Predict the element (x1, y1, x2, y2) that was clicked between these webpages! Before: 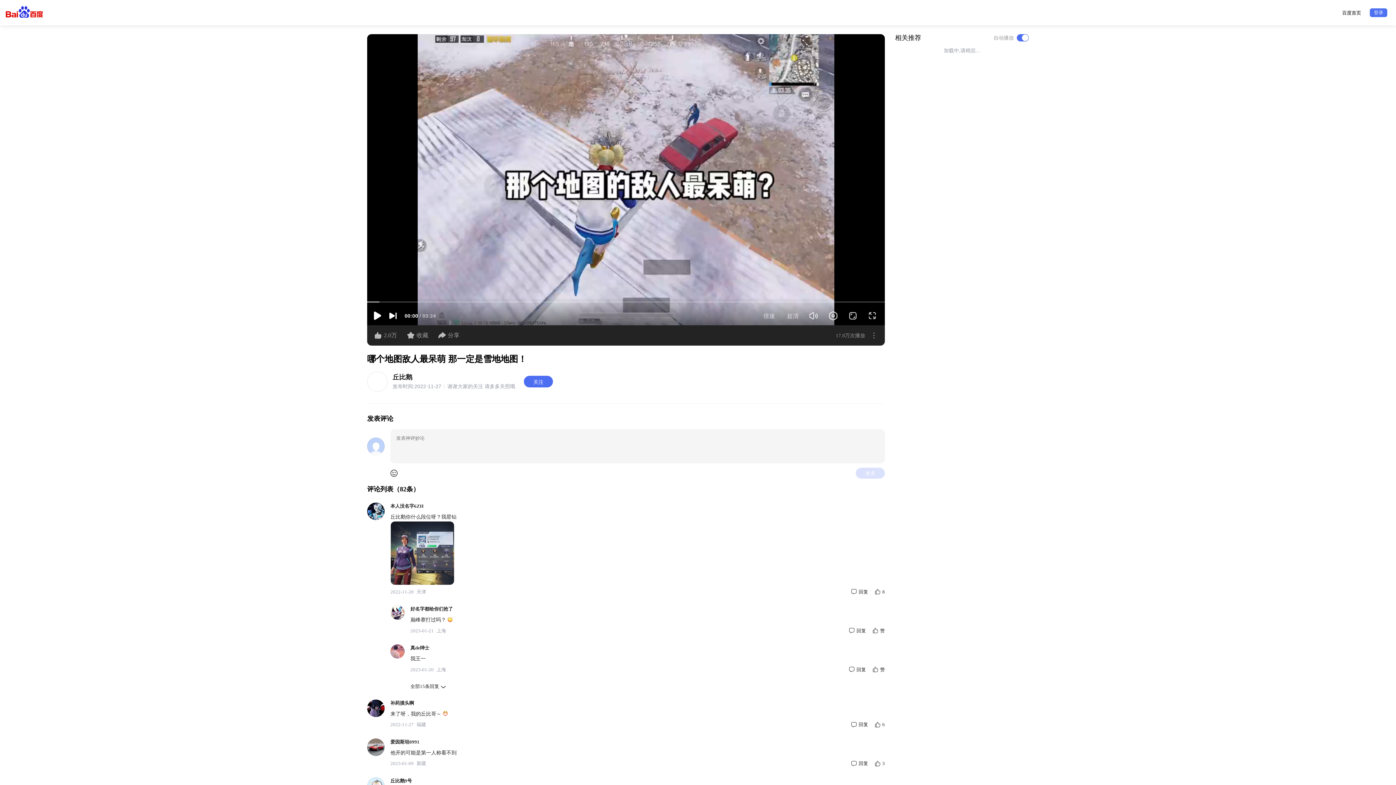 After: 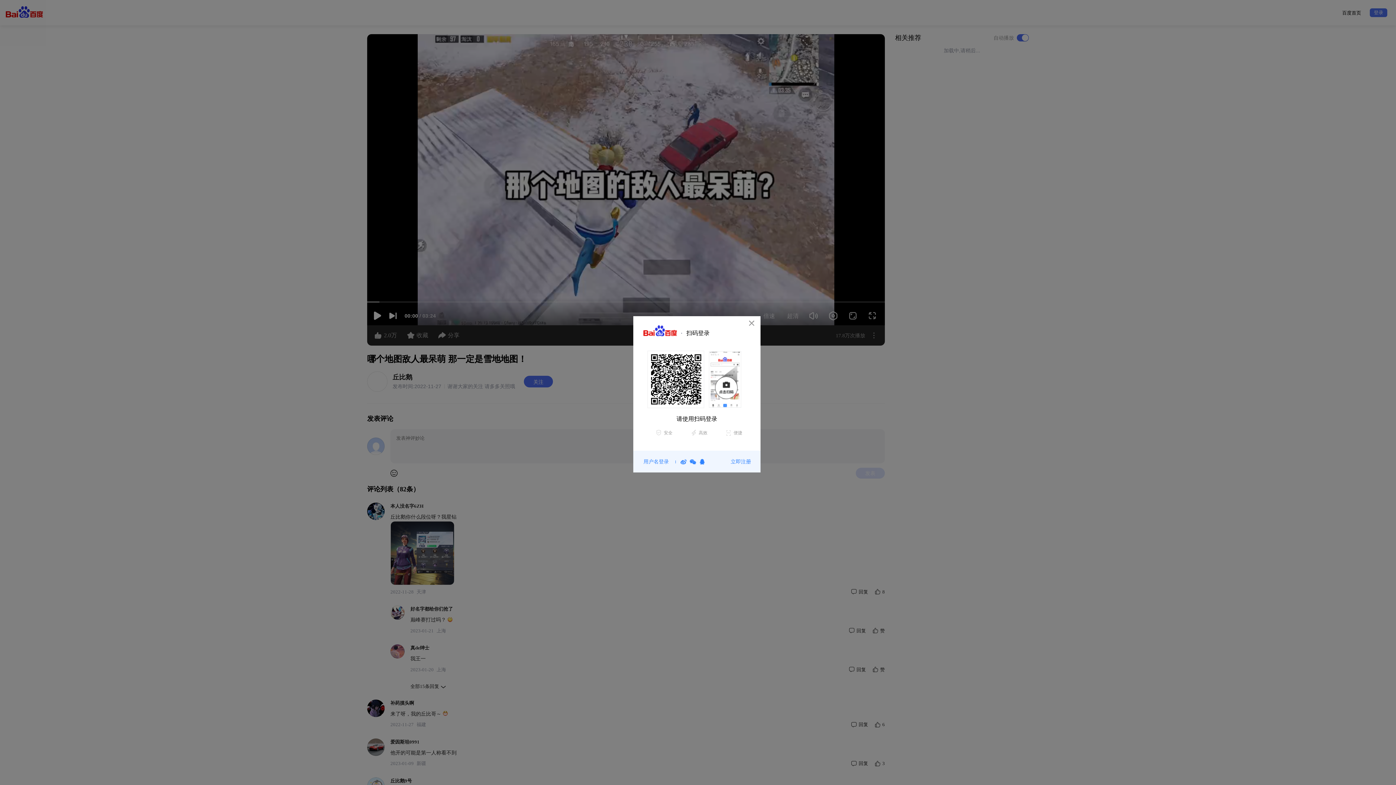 Action: bbox: (1370, 8, 1387, 17) label: 登录